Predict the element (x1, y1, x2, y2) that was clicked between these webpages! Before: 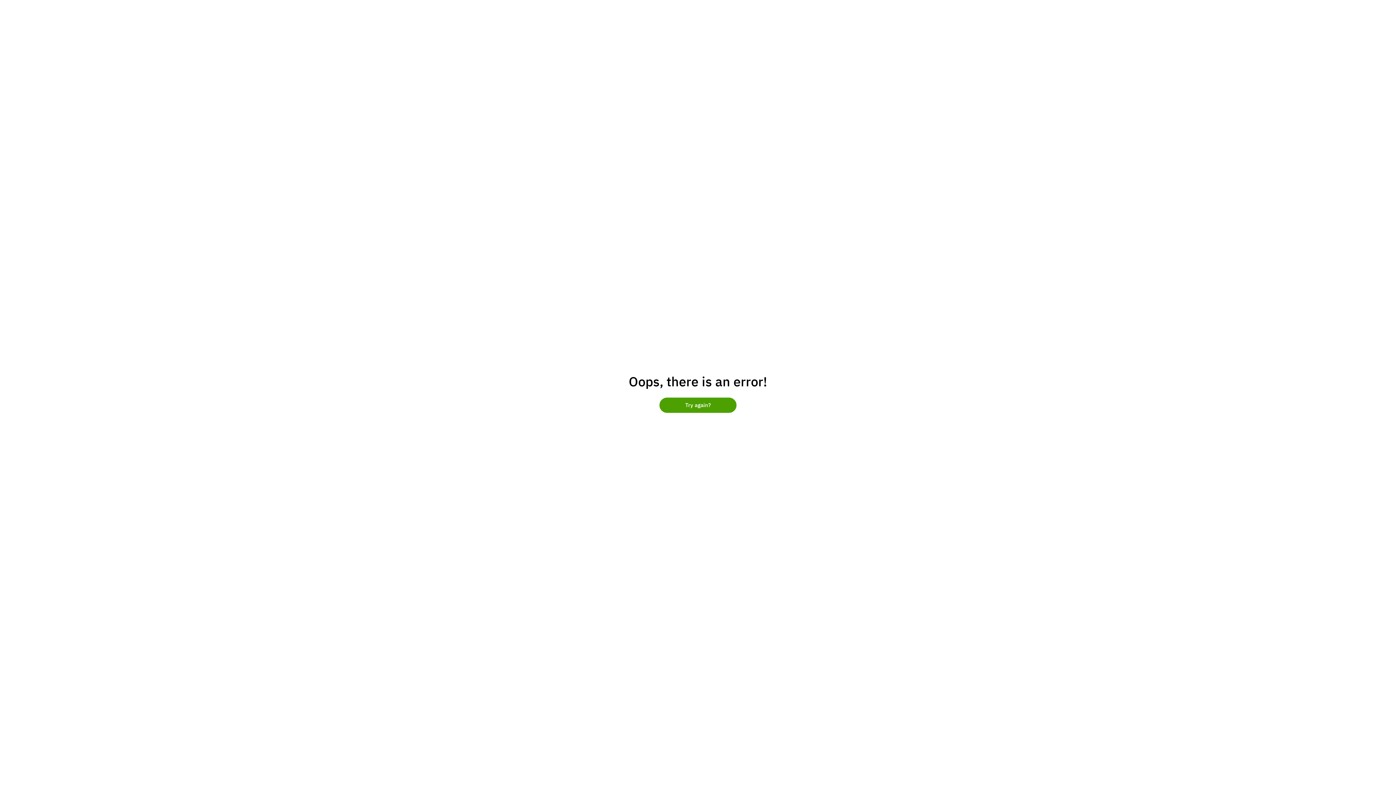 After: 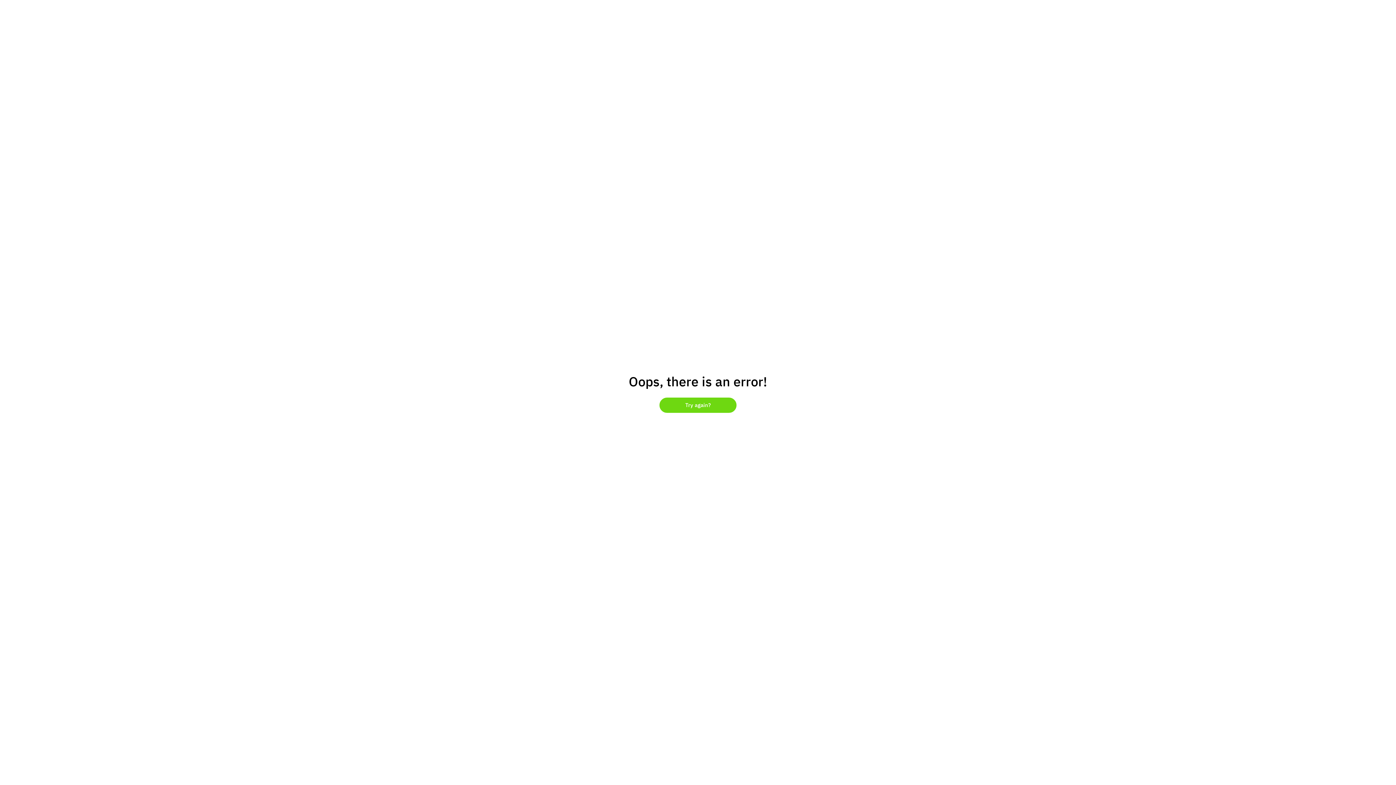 Action: bbox: (659, 397, 736, 413) label: Try again?